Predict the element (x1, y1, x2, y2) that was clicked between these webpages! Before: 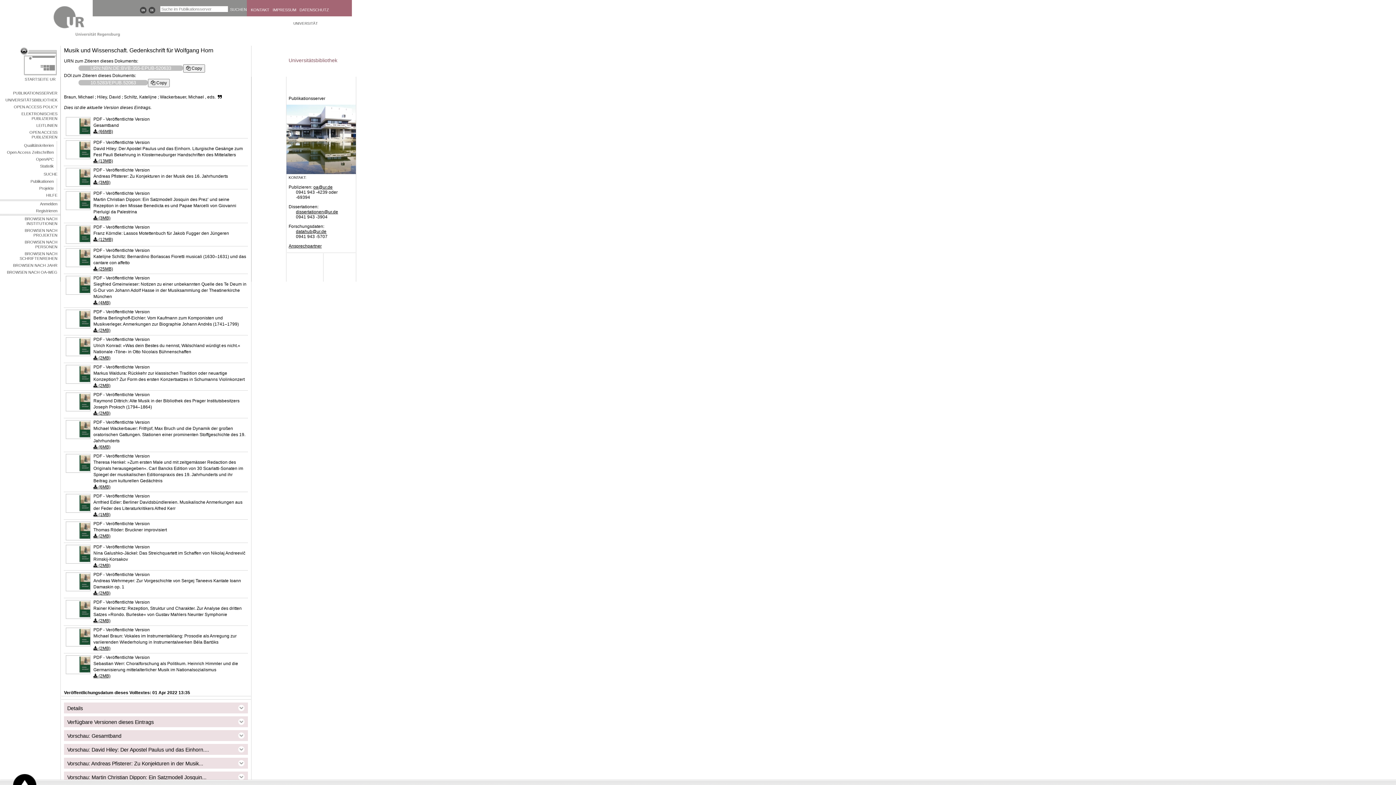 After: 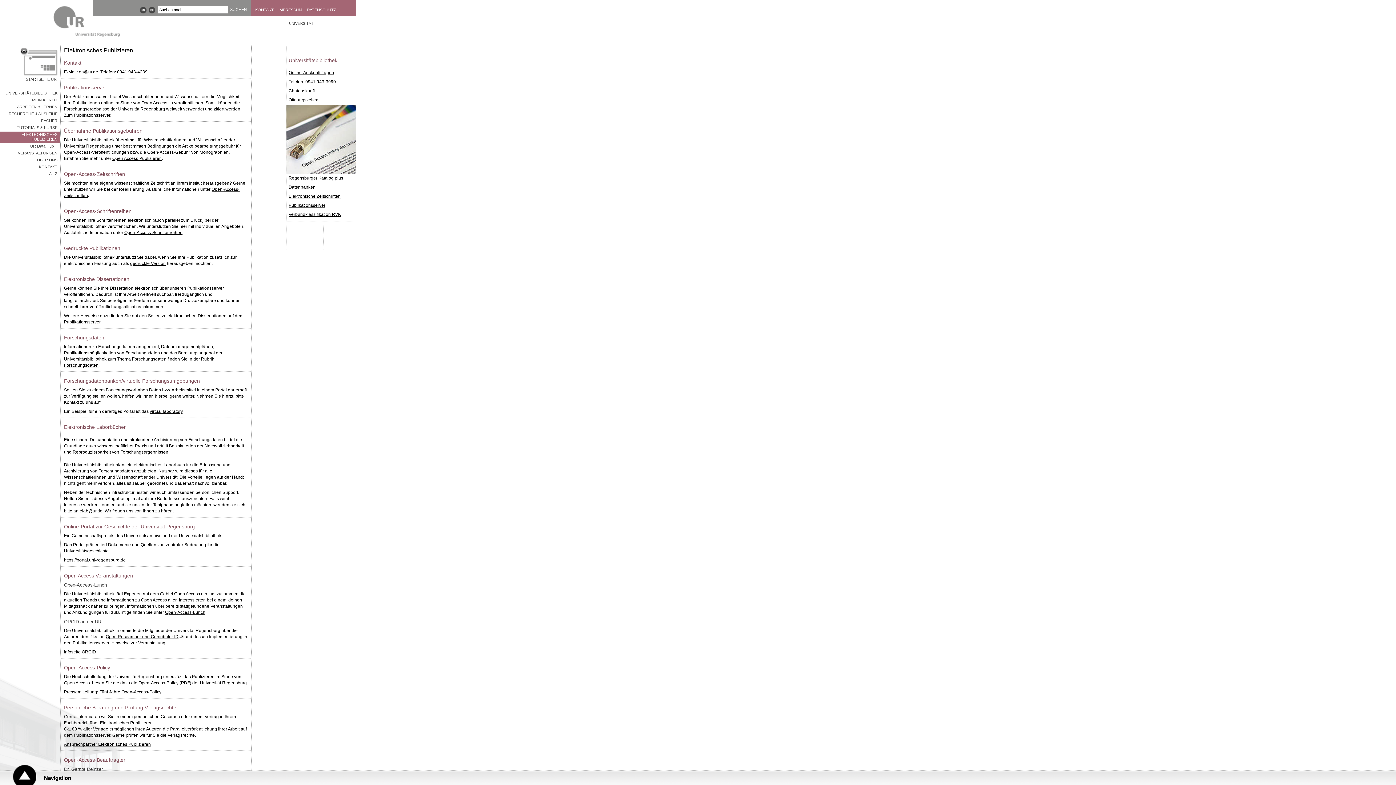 Action: bbox: (0, 110, 60, 122) label: ELEKTRONISCHES PUBLIZIEREN